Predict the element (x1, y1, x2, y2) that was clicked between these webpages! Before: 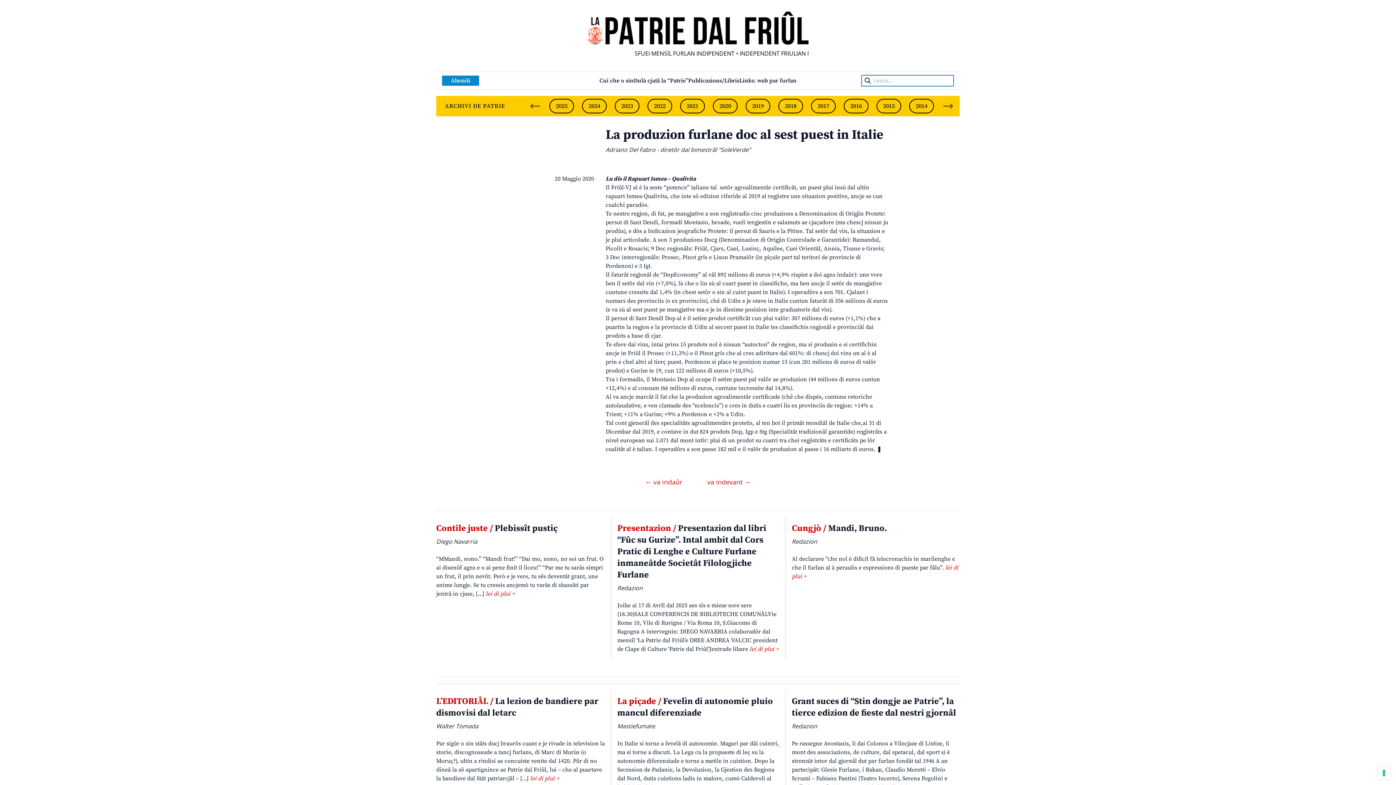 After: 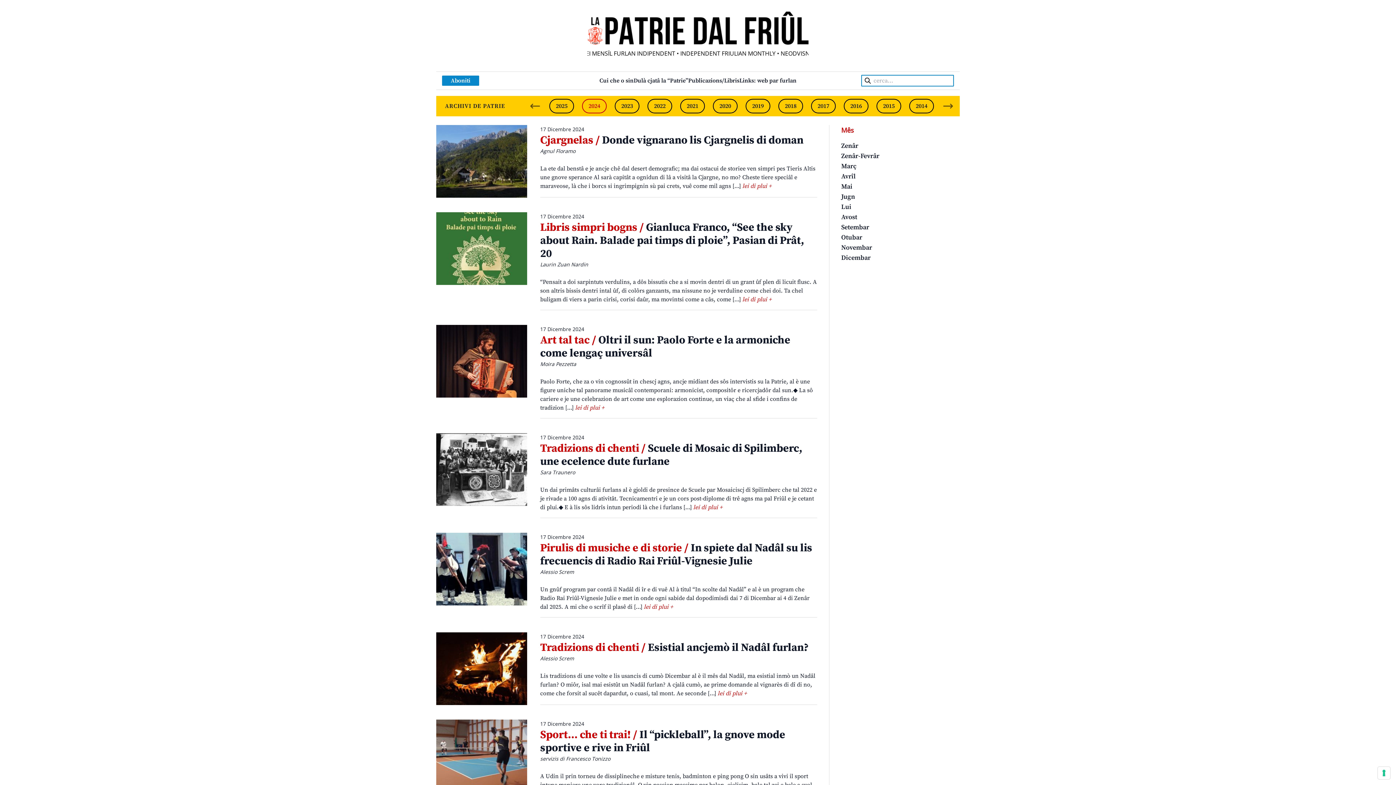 Action: label: 2024 bbox: (582, 98, 606, 113)